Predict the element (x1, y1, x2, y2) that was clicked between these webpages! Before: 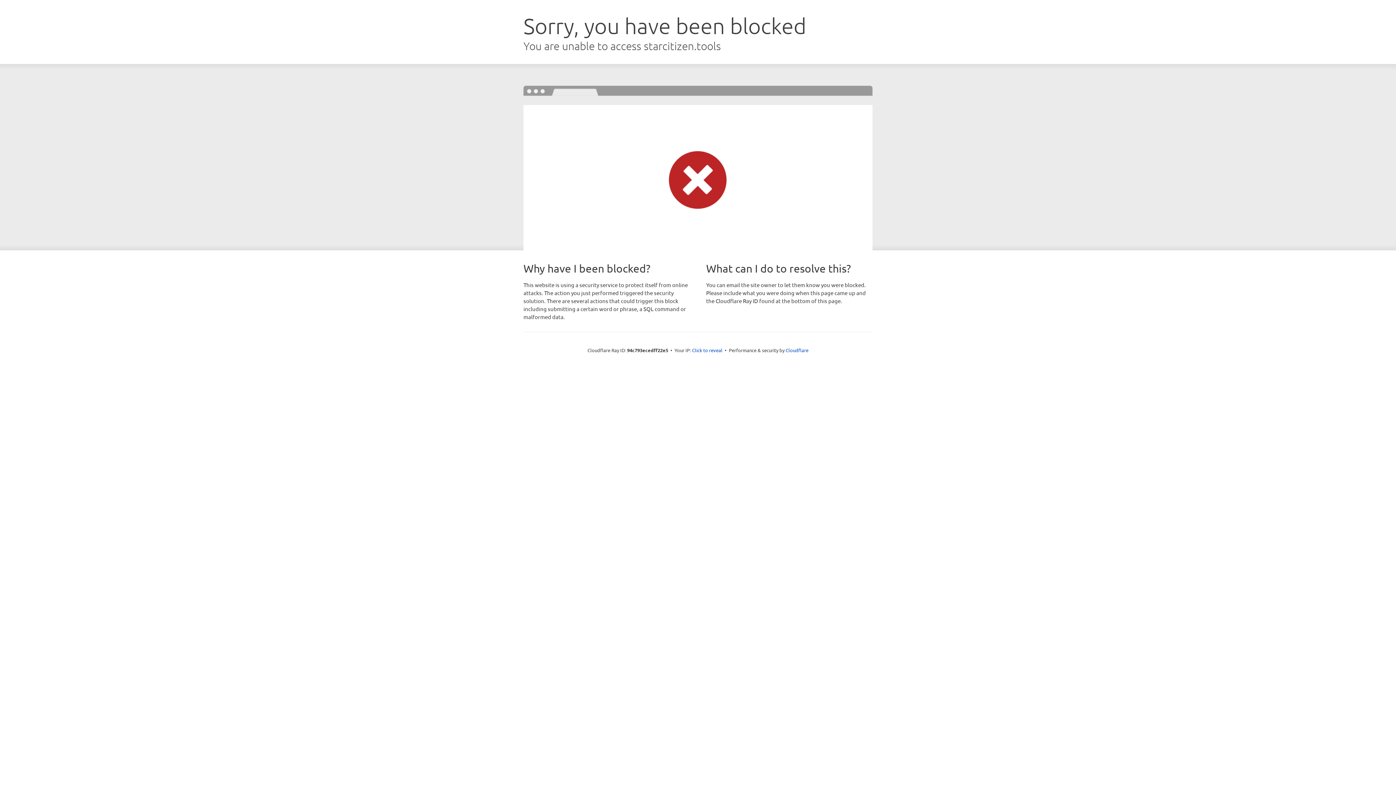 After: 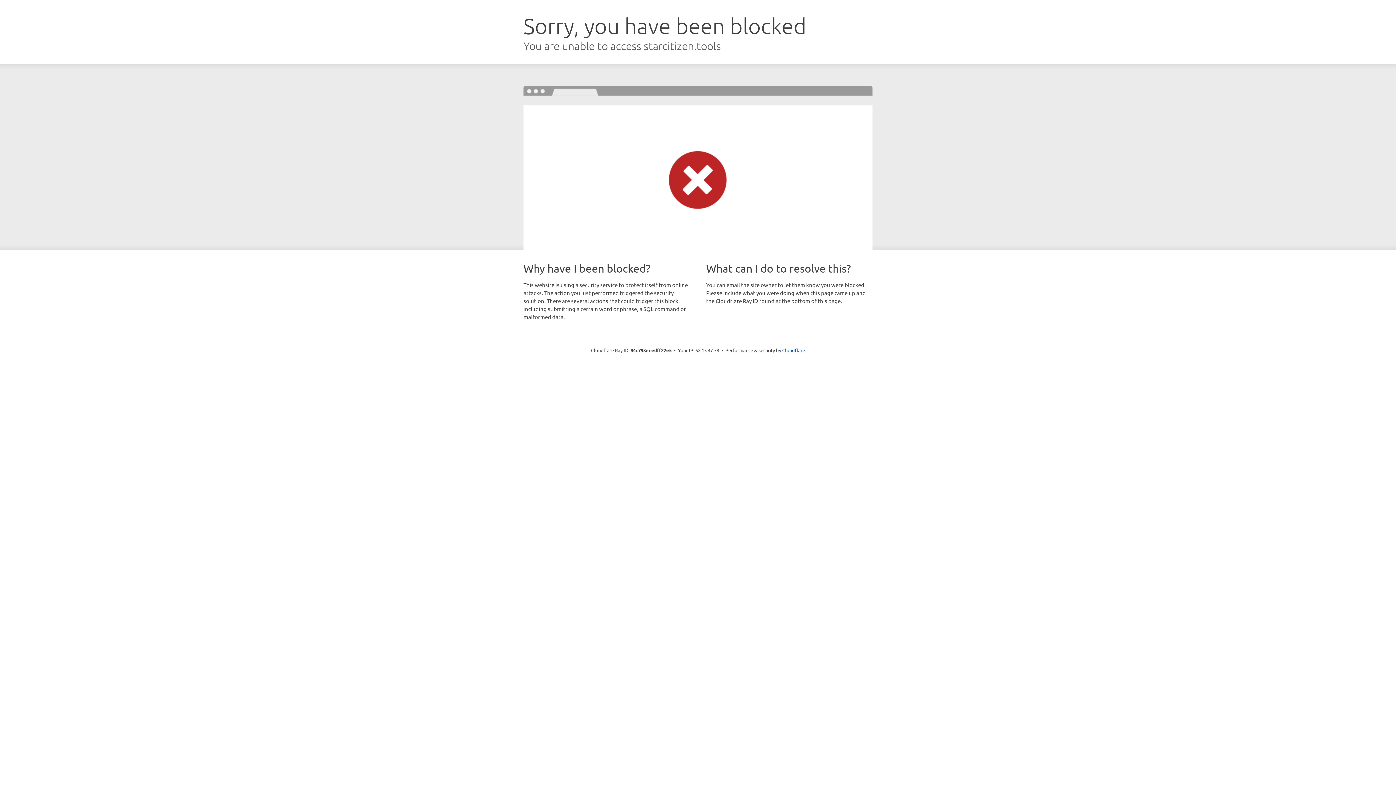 Action: label: Click to reveal bbox: (692, 346, 722, 353)